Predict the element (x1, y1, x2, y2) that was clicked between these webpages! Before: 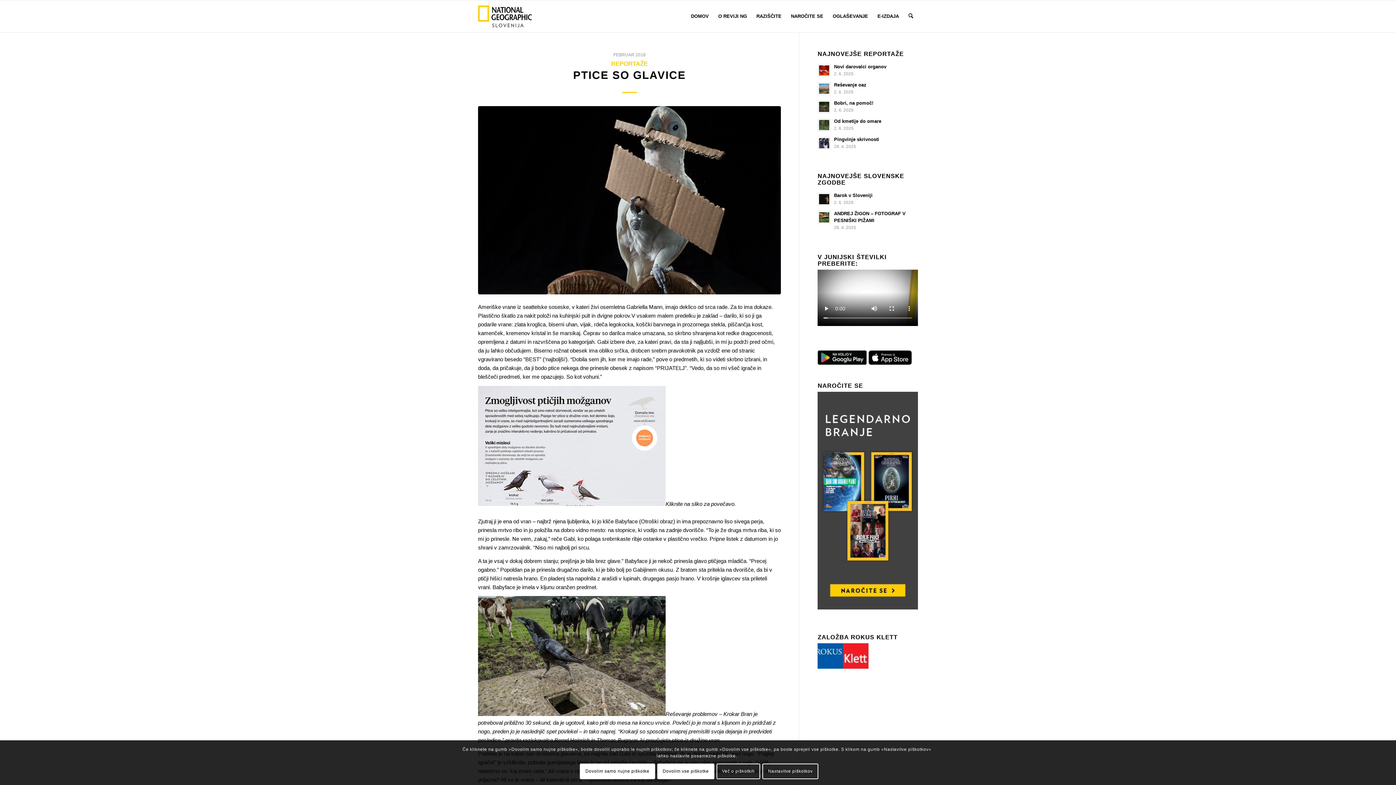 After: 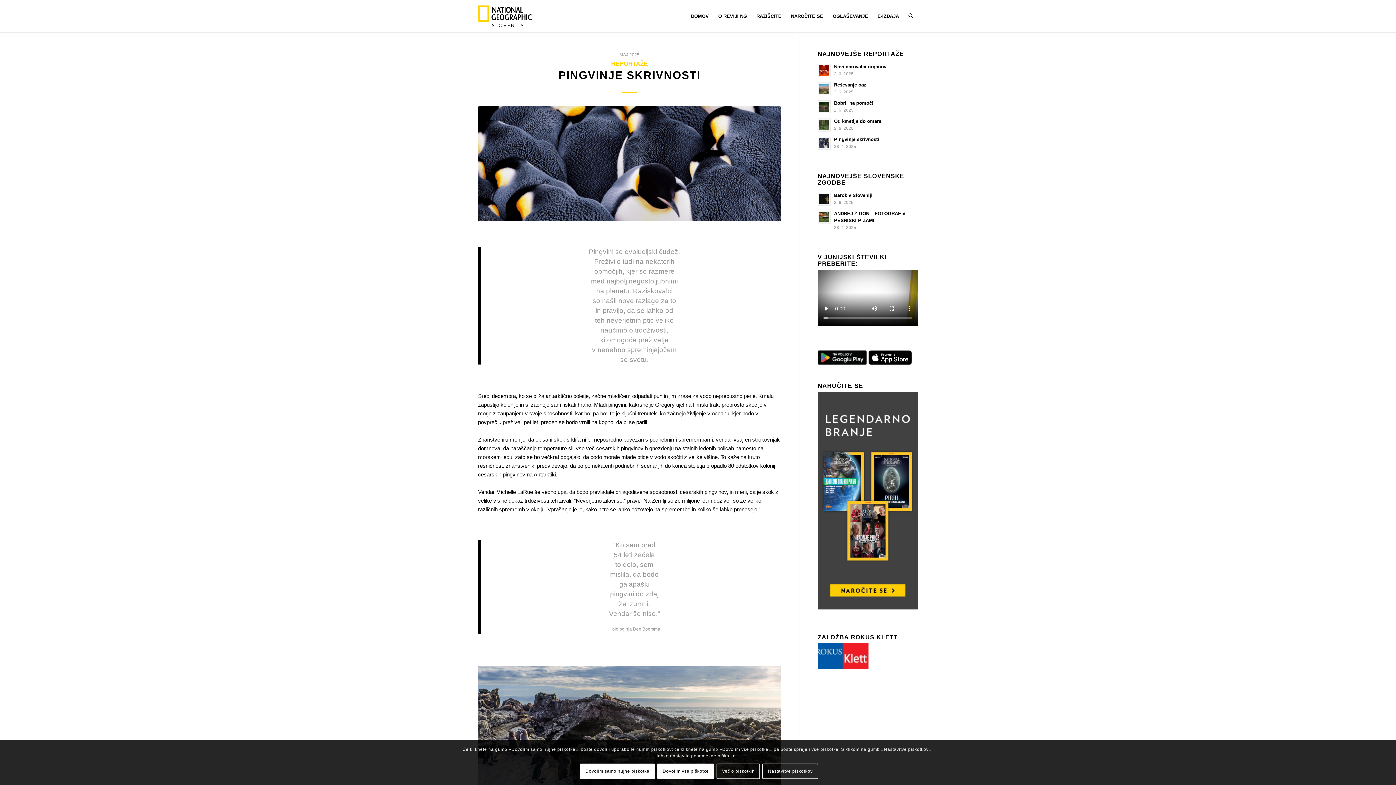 Action: bbox: (834, 136, 879, 142) label: Pingvinje skrivnosti